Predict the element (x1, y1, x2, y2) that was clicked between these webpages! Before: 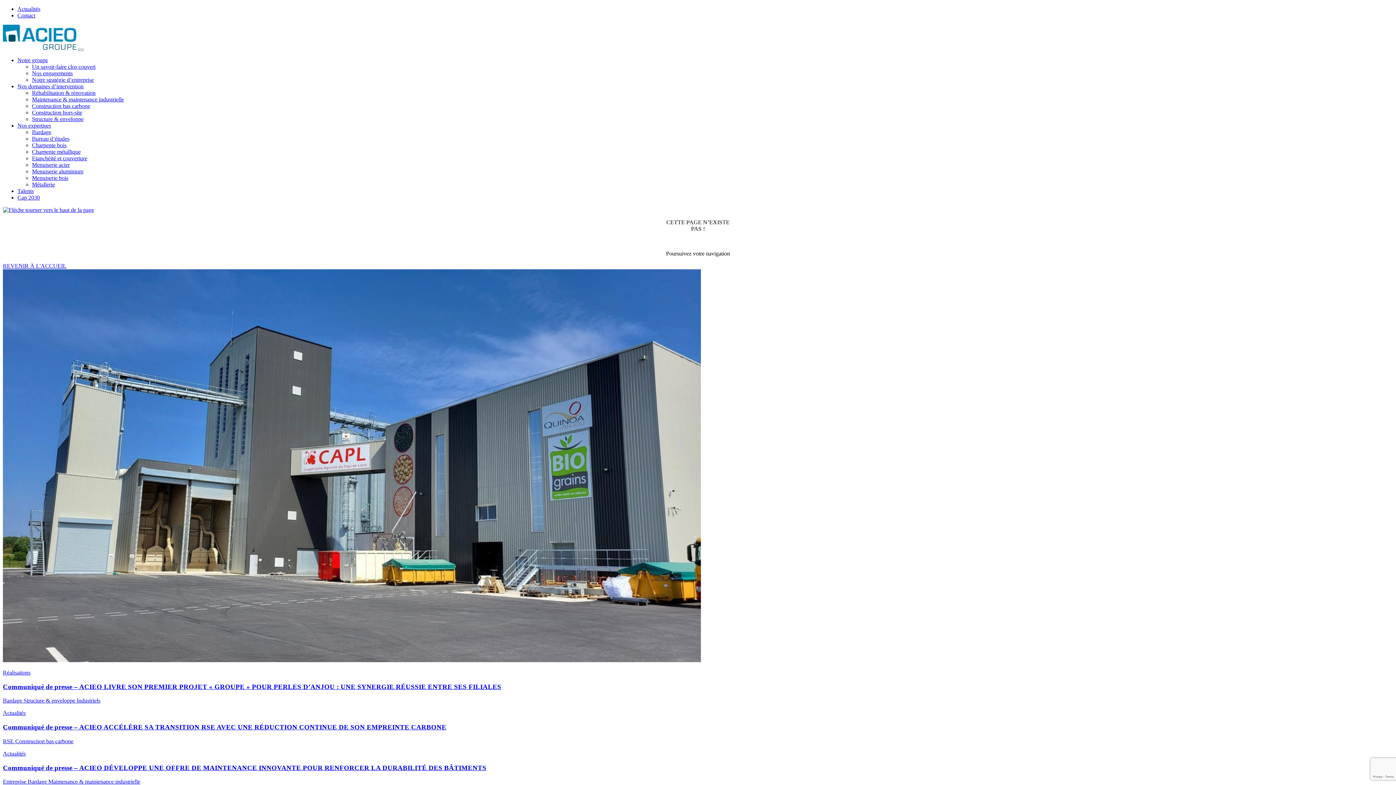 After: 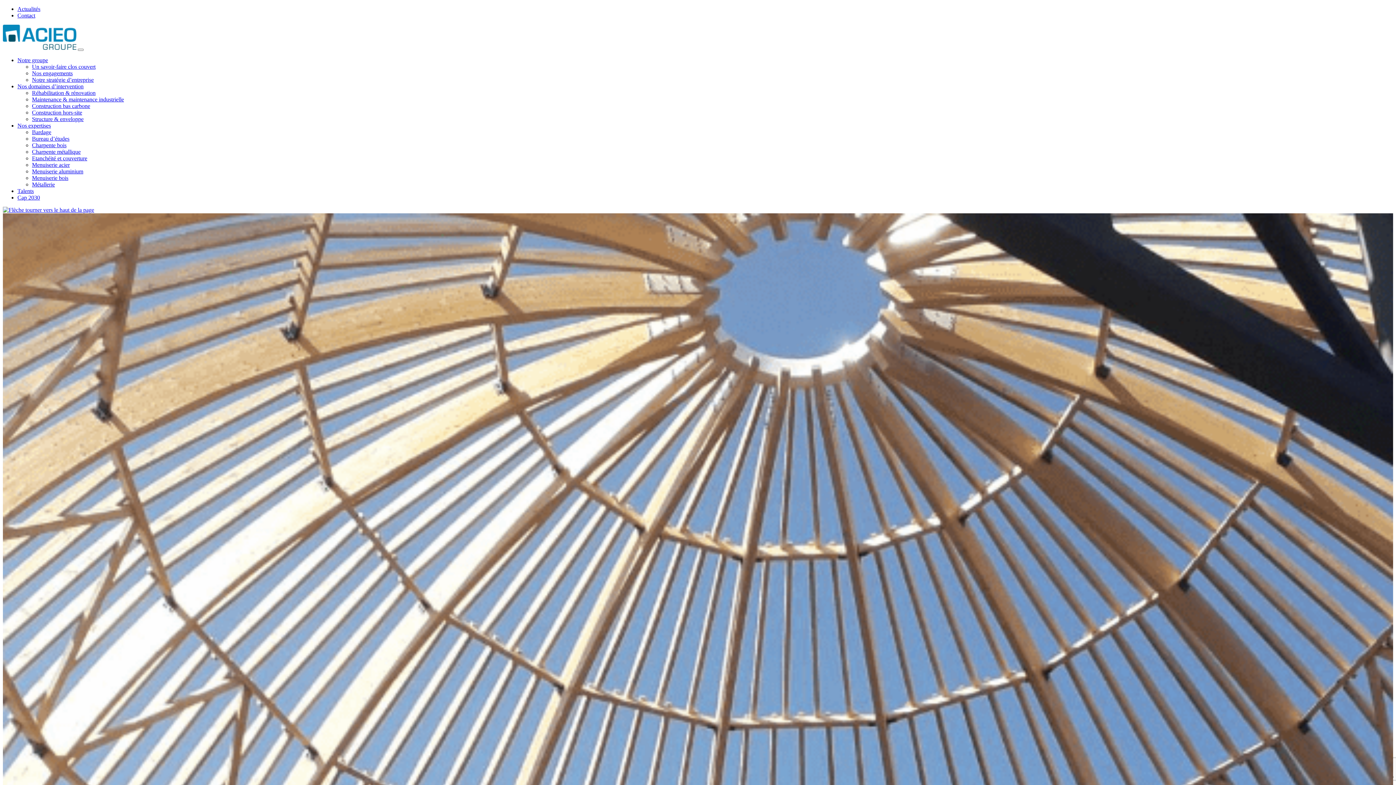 Action: bbox: (32, 102, 90, 109) label: Construction bas carbone